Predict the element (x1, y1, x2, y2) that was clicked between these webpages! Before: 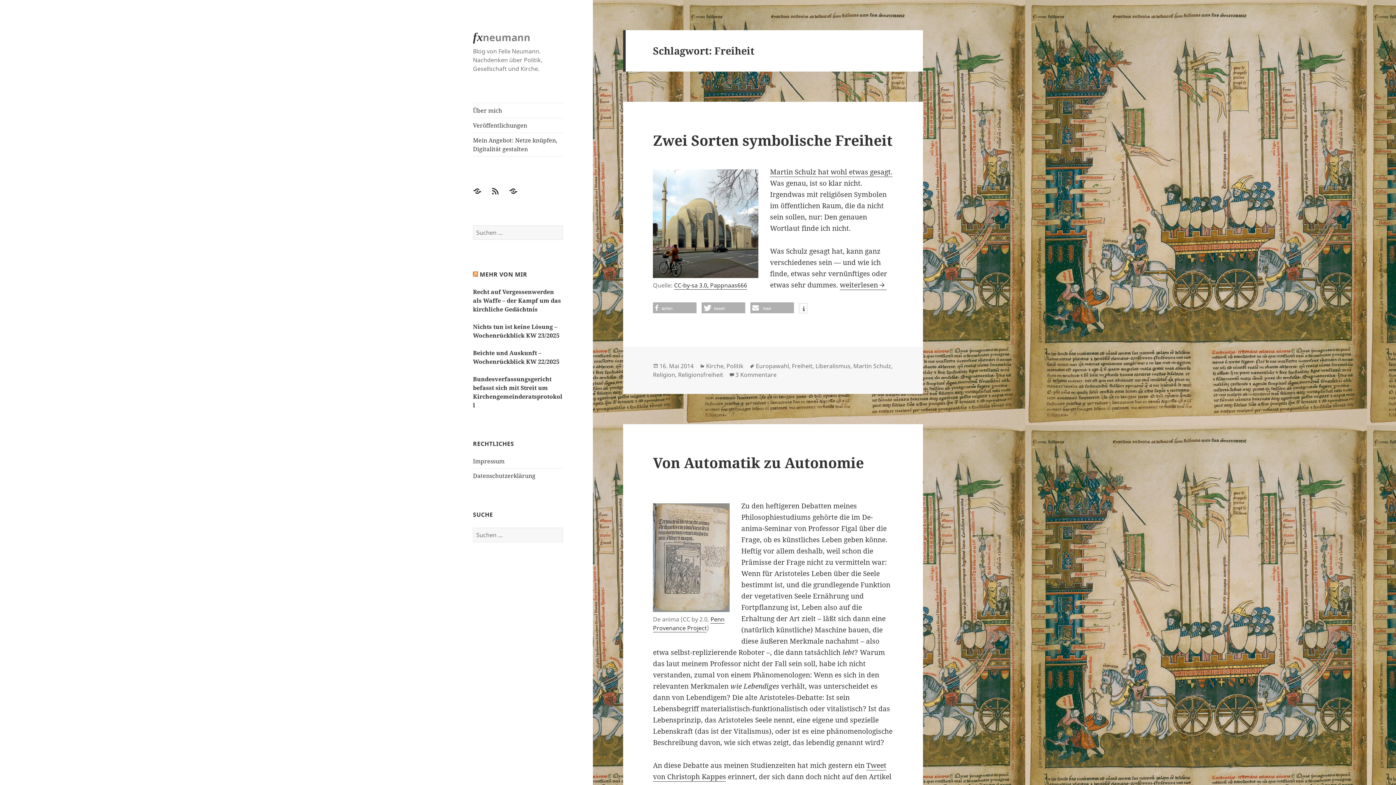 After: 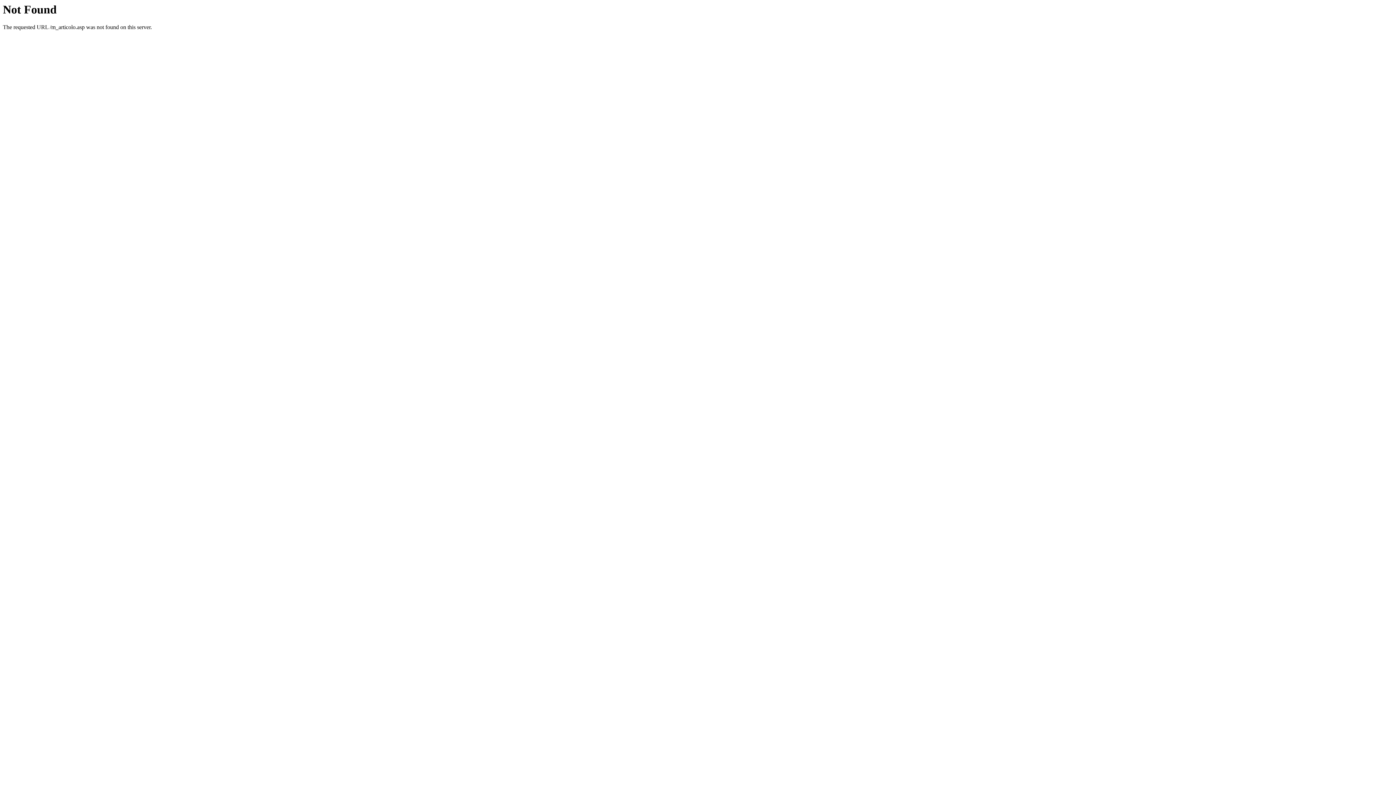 Action: bbox: (770, 167, 892, 177) label: Martin Schulz hat wohl etwas gesagt. 